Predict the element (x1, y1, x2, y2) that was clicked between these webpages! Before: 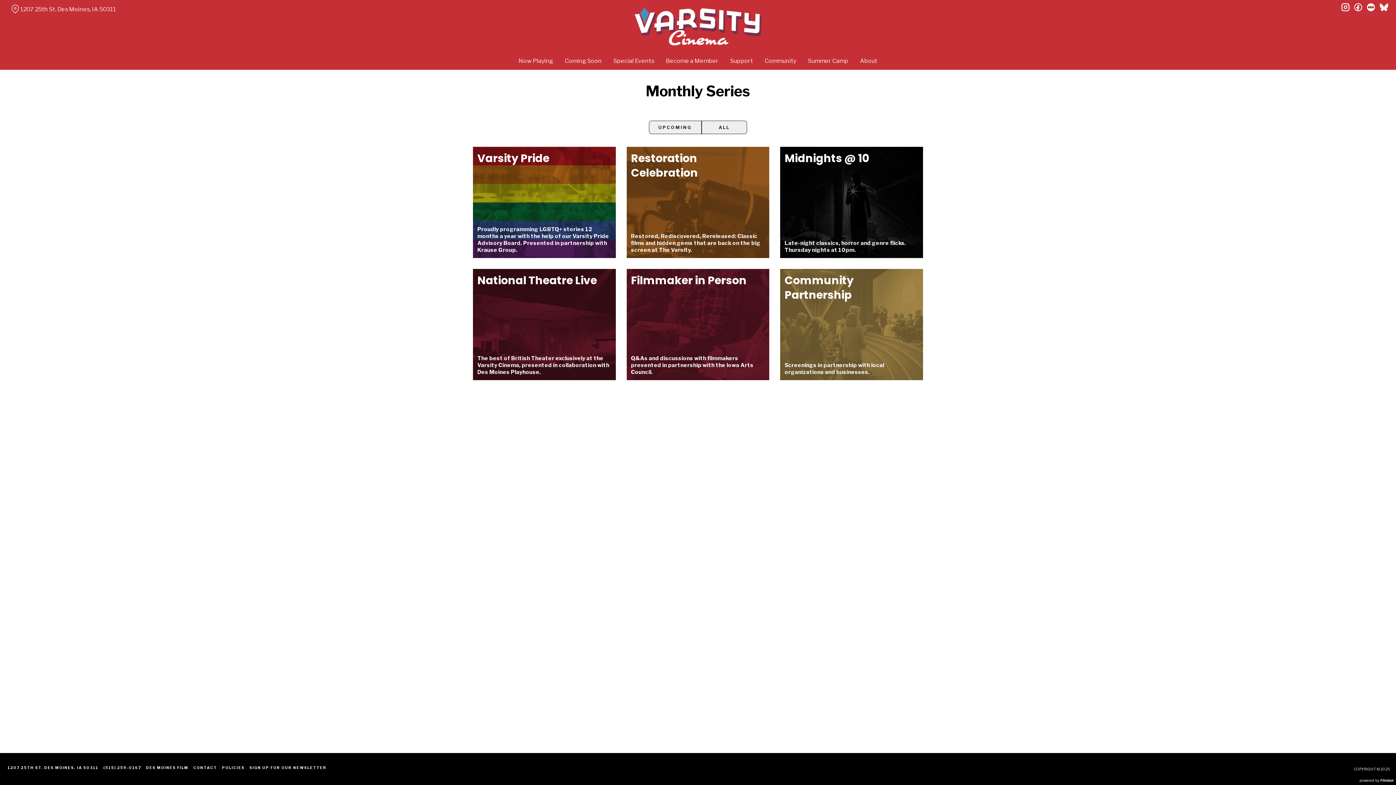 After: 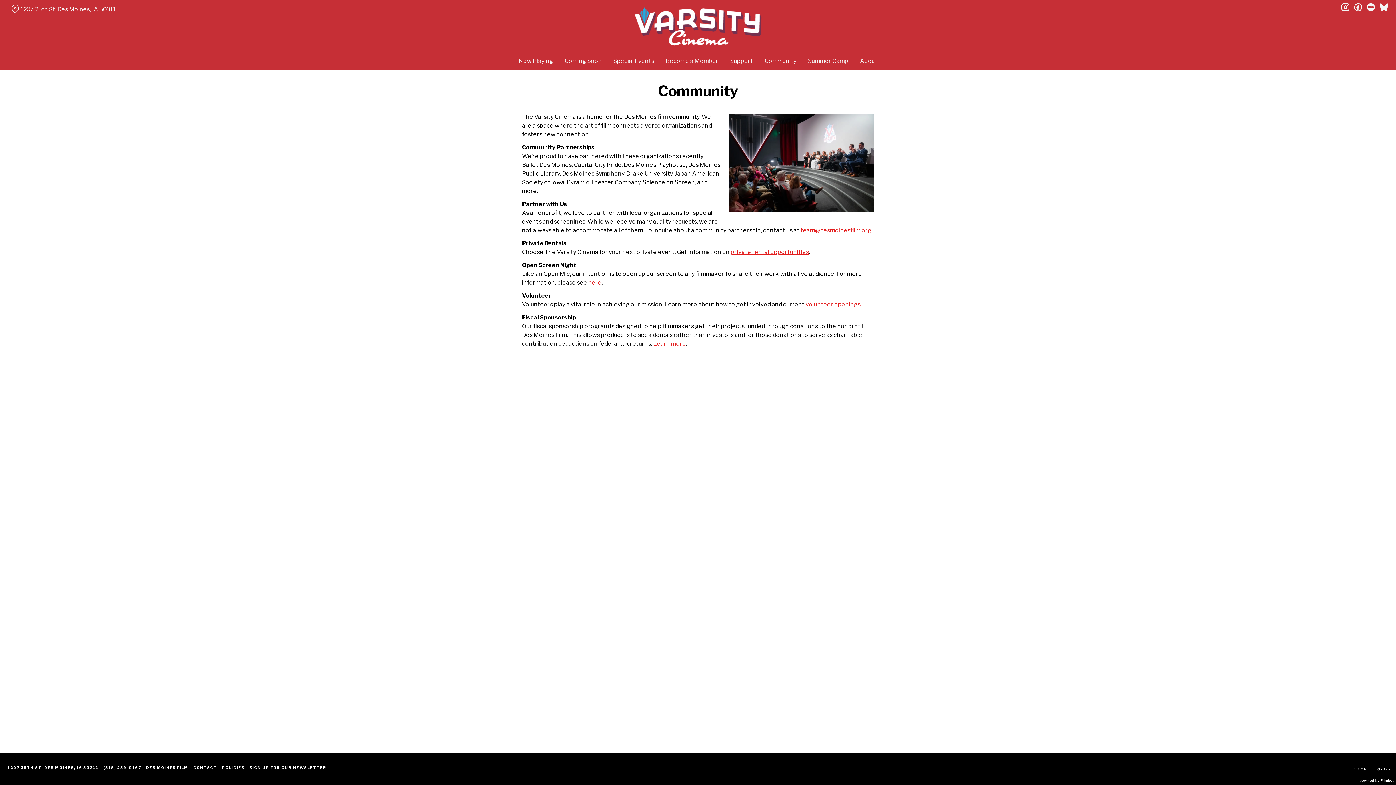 Action: label: Community bbox: (759, 52, 802, 69)